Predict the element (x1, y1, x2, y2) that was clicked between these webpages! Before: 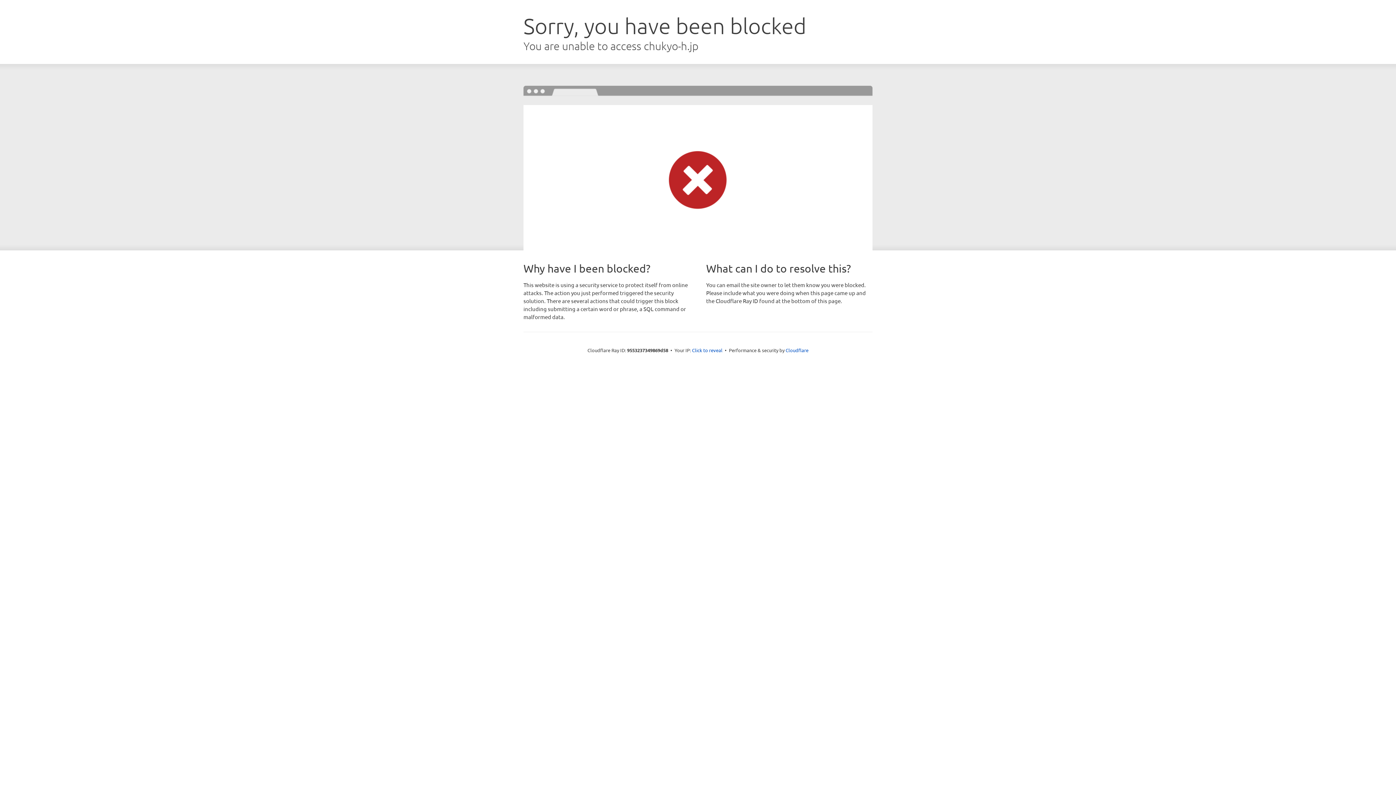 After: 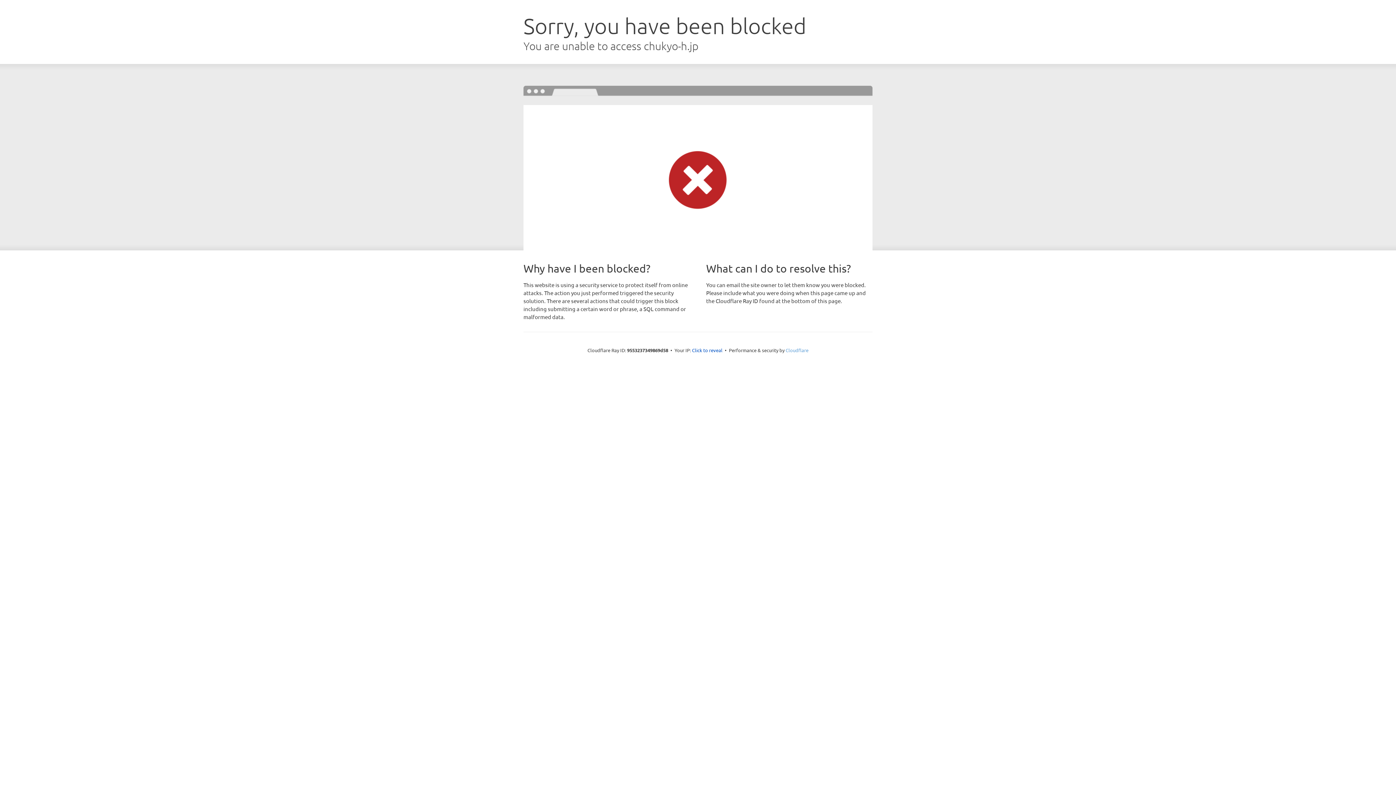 Action: label: Cloudflare bbox: (785, 347, 808, 353)